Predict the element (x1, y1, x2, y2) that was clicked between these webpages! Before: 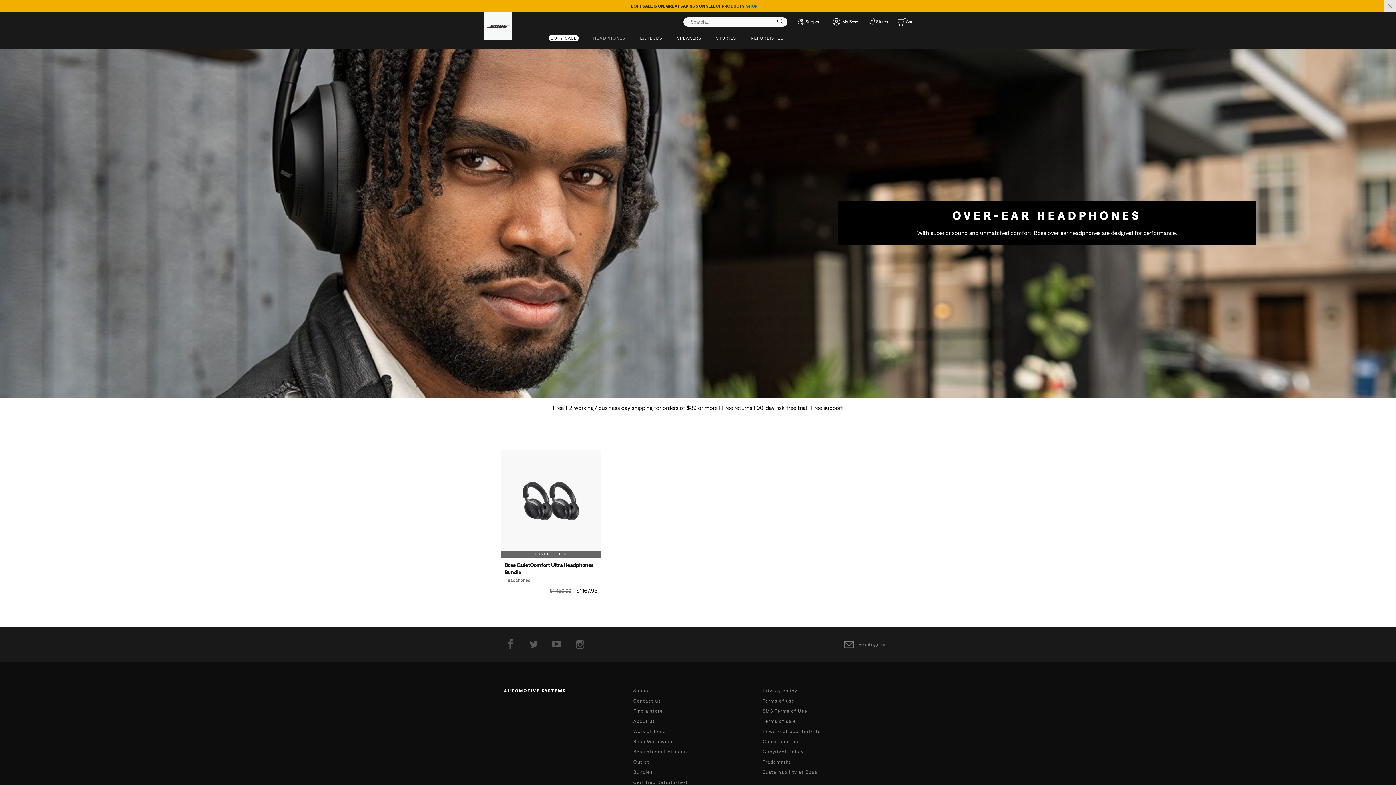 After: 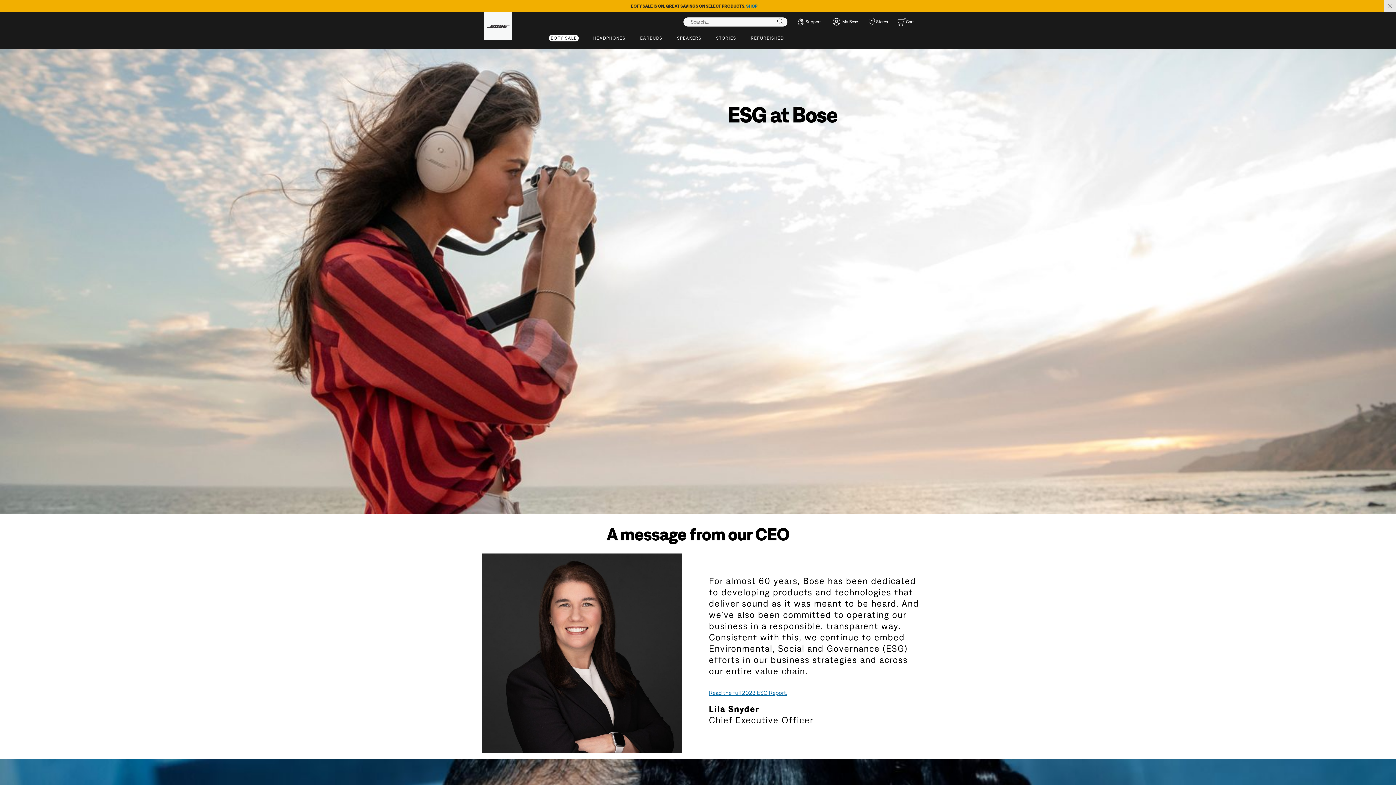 Action: bbox: (762, 769, 817, 775) label: Sustainability at Bose